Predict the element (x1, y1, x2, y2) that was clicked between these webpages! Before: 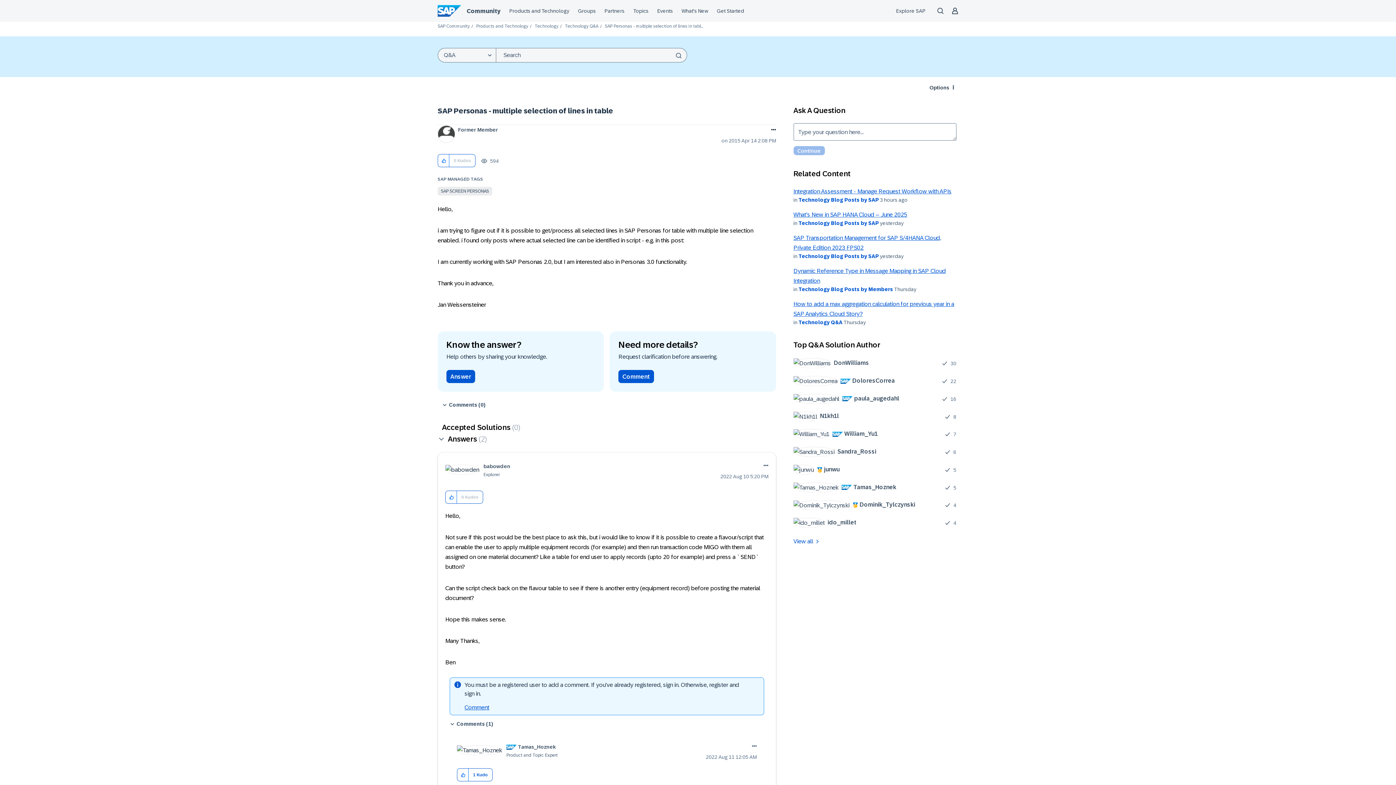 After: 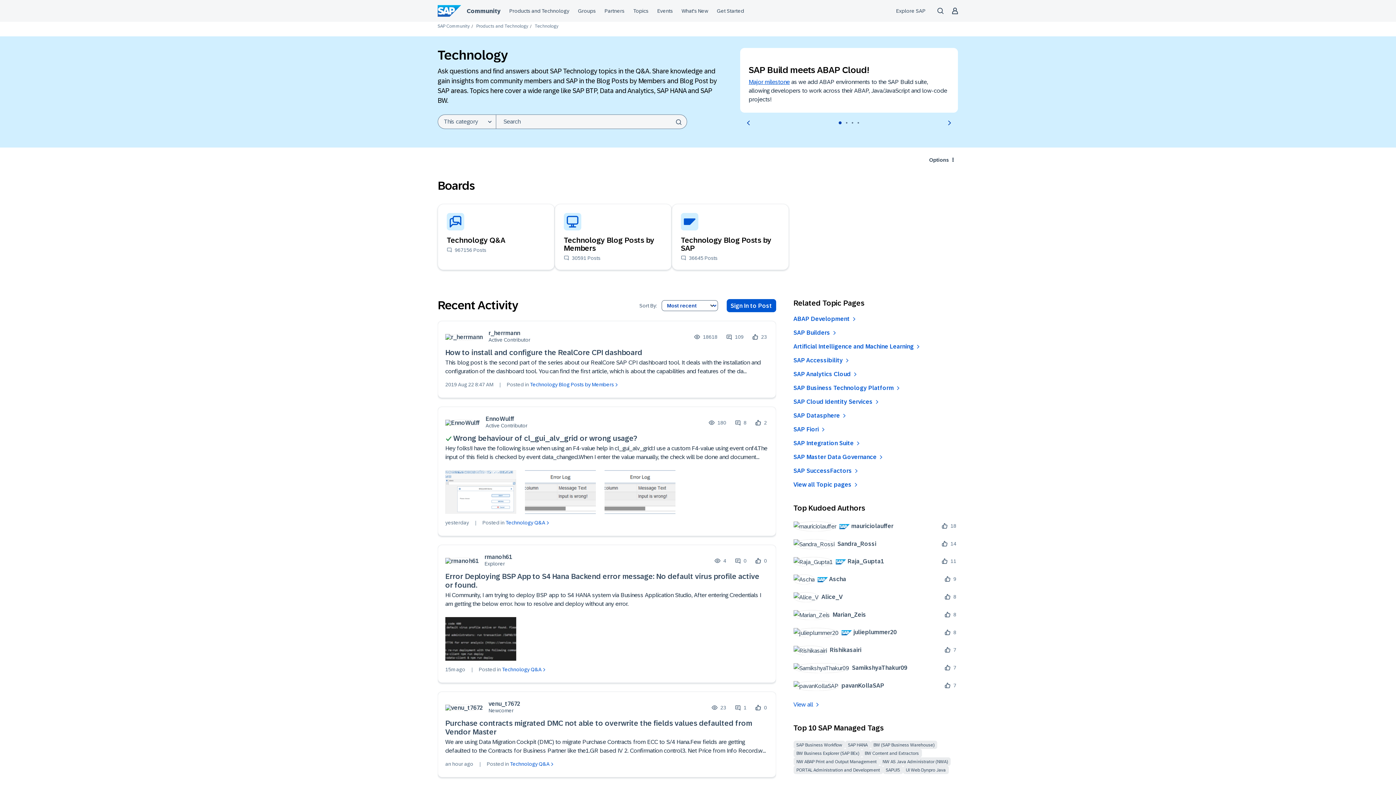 Action: label: Technology bbox: (534, 23, 558, 28)